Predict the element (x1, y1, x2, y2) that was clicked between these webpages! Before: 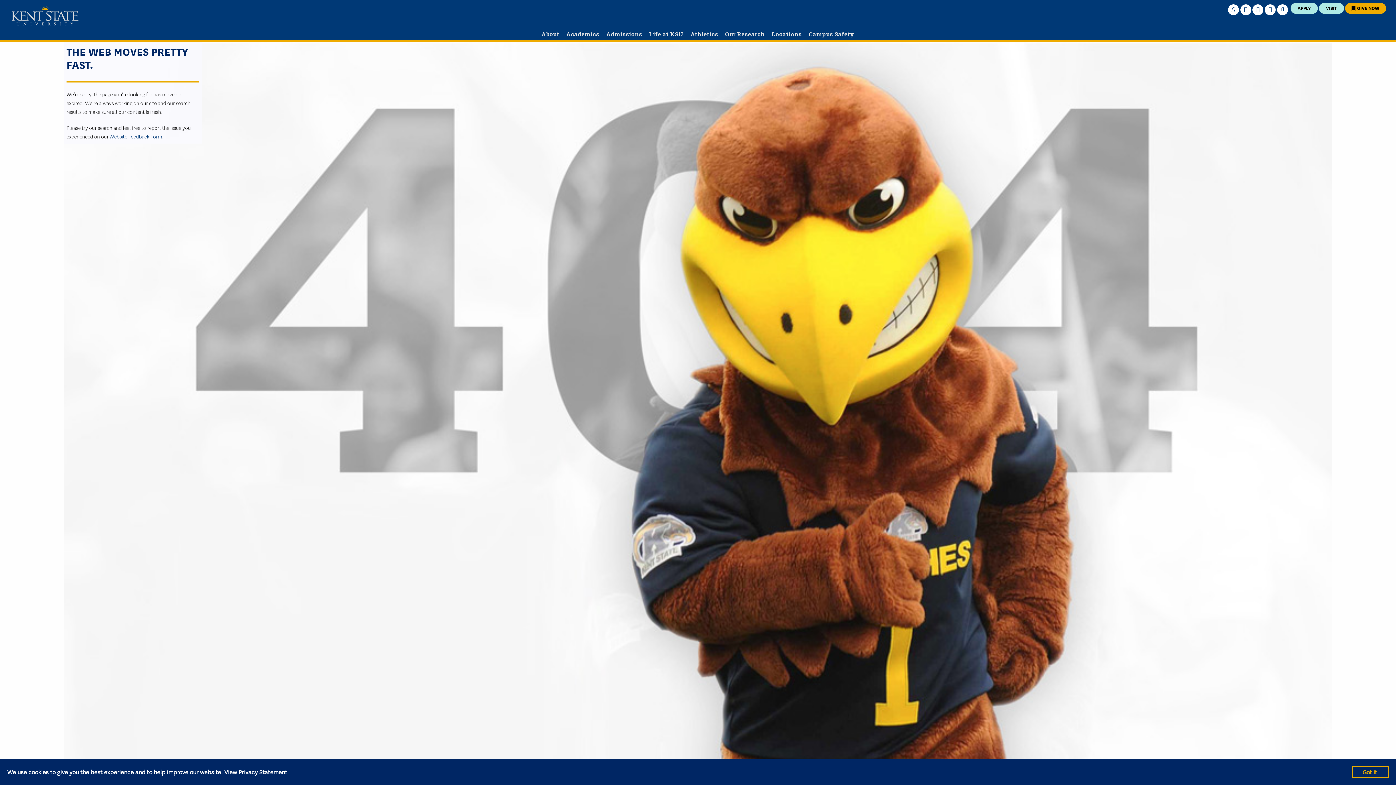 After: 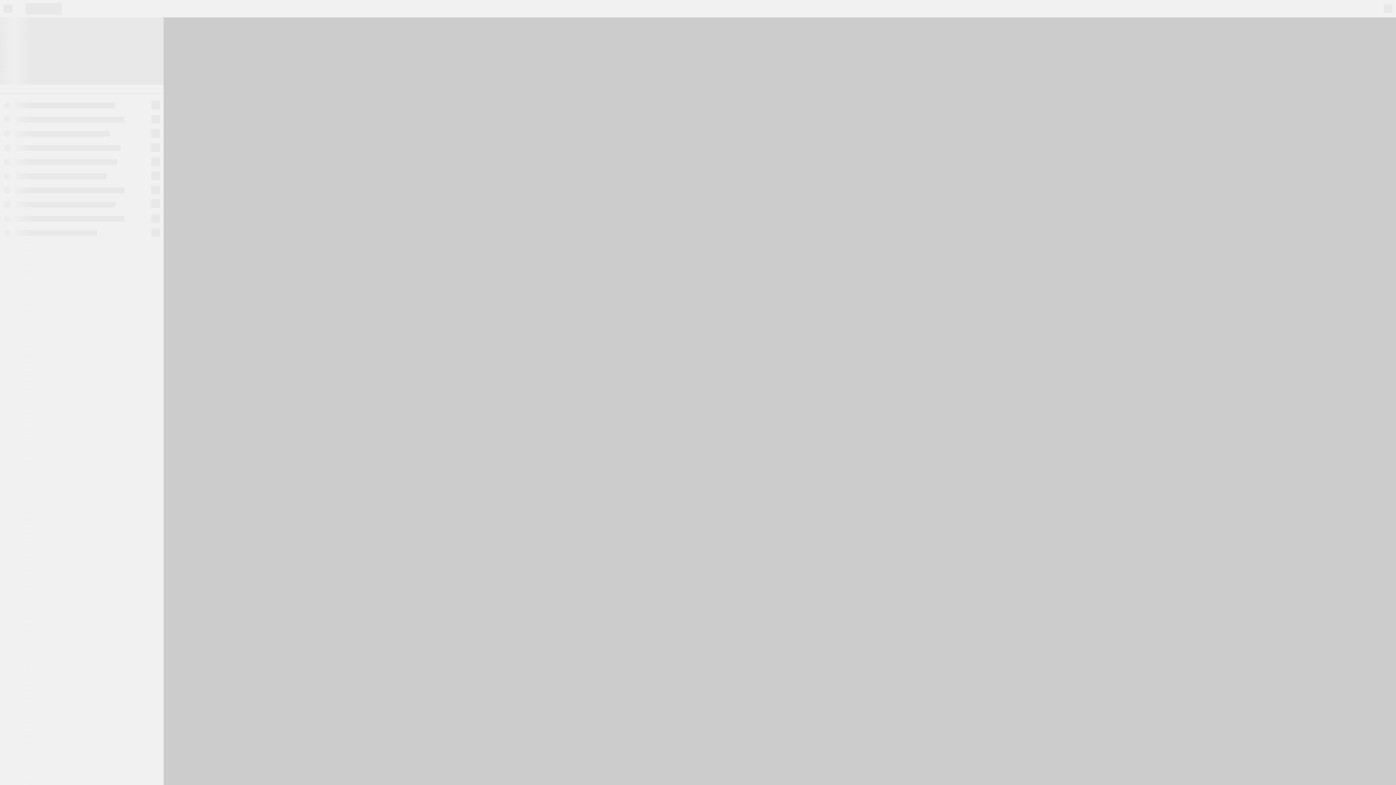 Action: label: Maps & Directions bbox: (1265, 0, 1276, 15)